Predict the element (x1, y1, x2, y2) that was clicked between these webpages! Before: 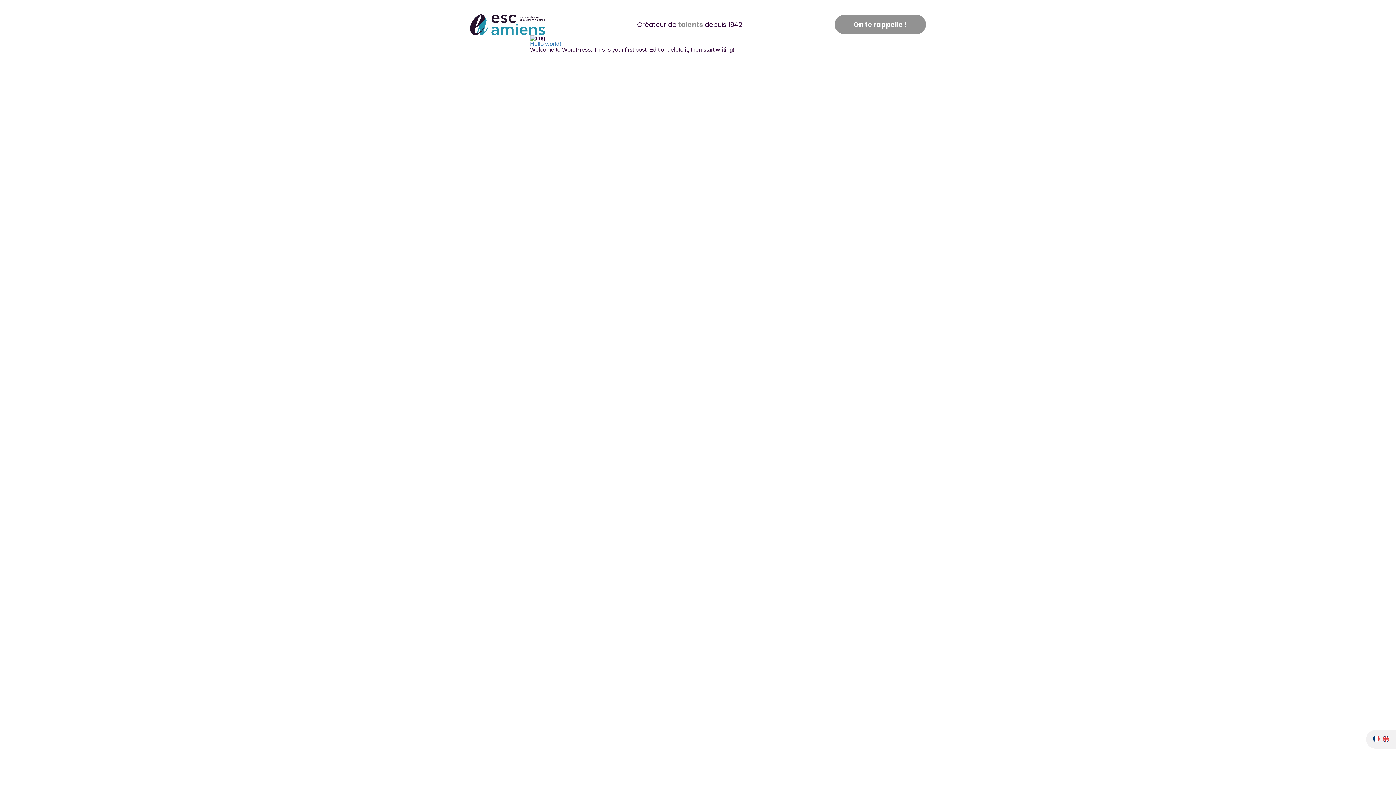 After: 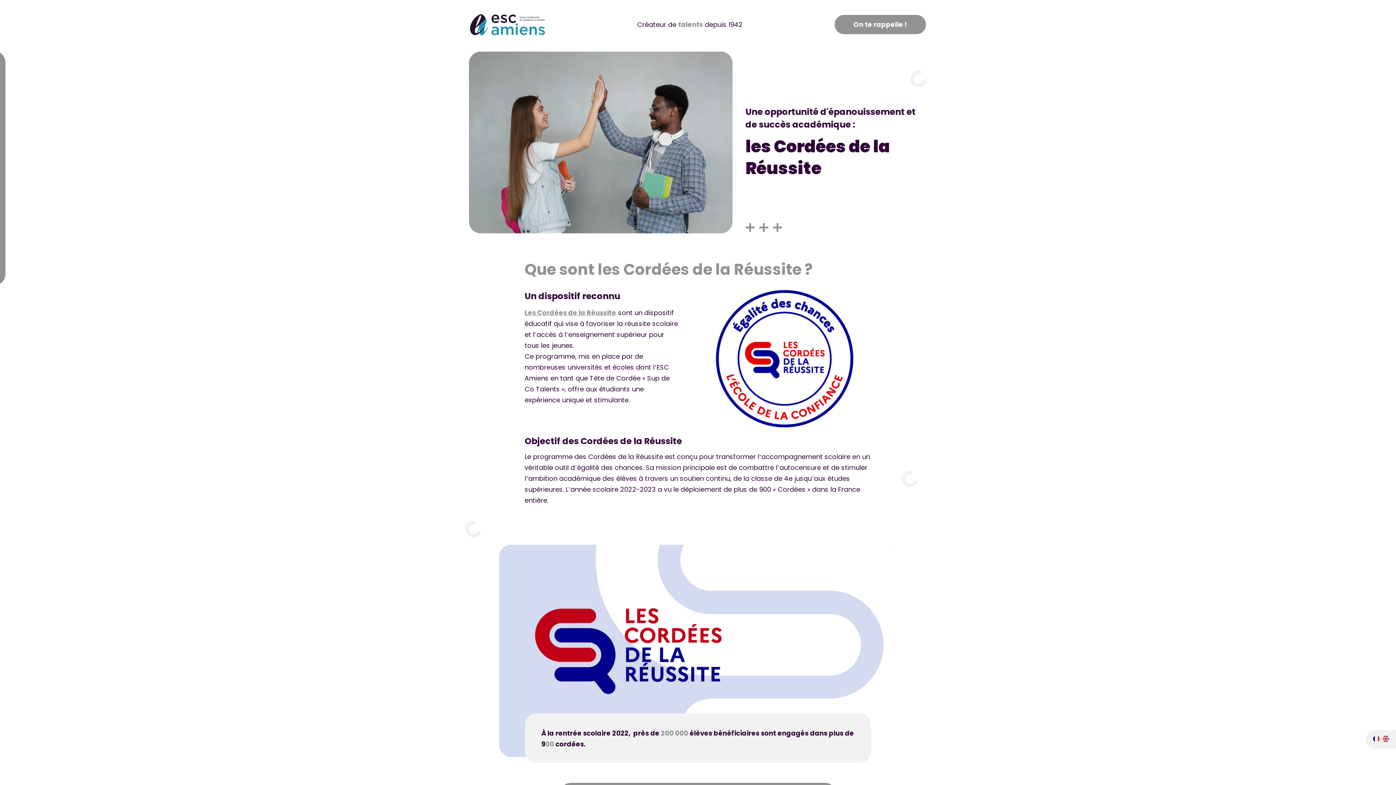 Action: bbox: (1372, 736, 1381, 743)